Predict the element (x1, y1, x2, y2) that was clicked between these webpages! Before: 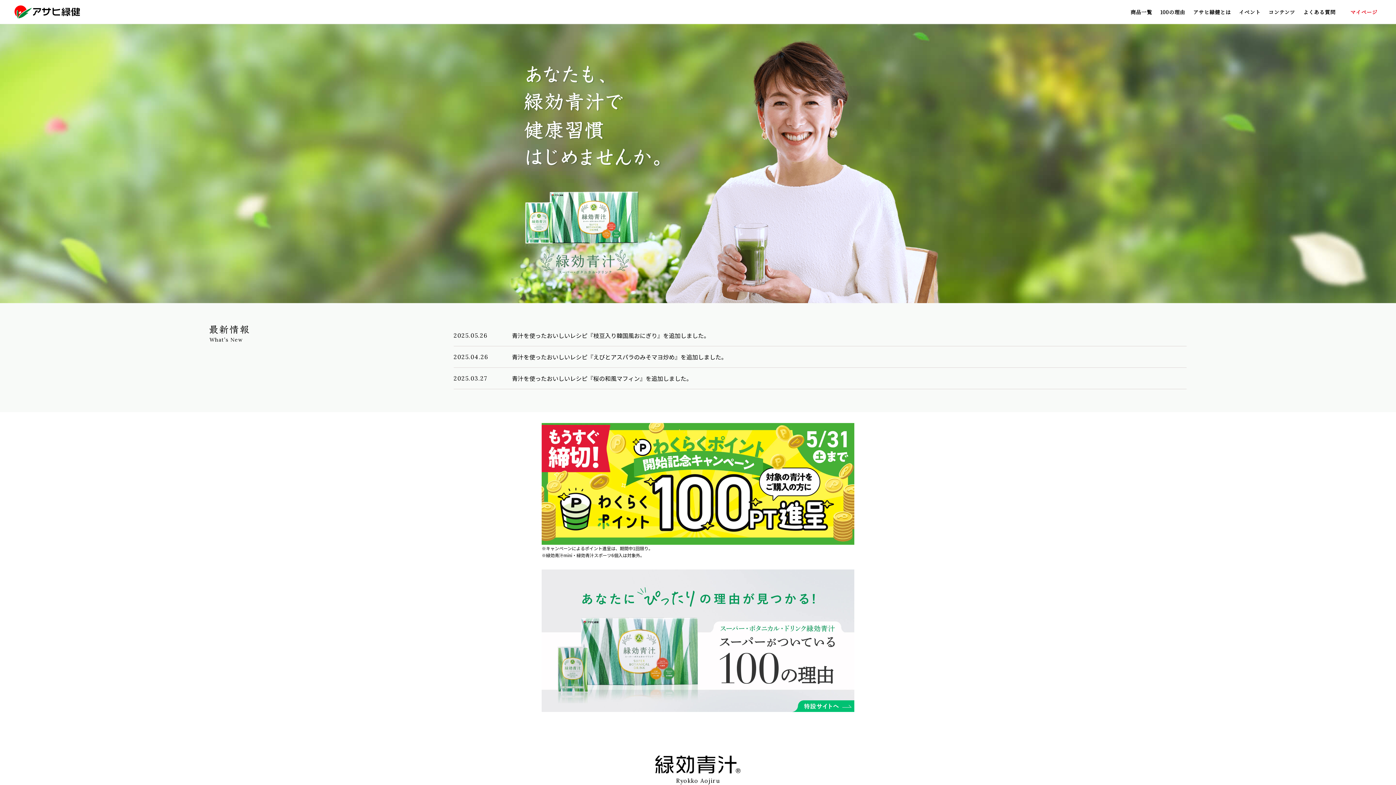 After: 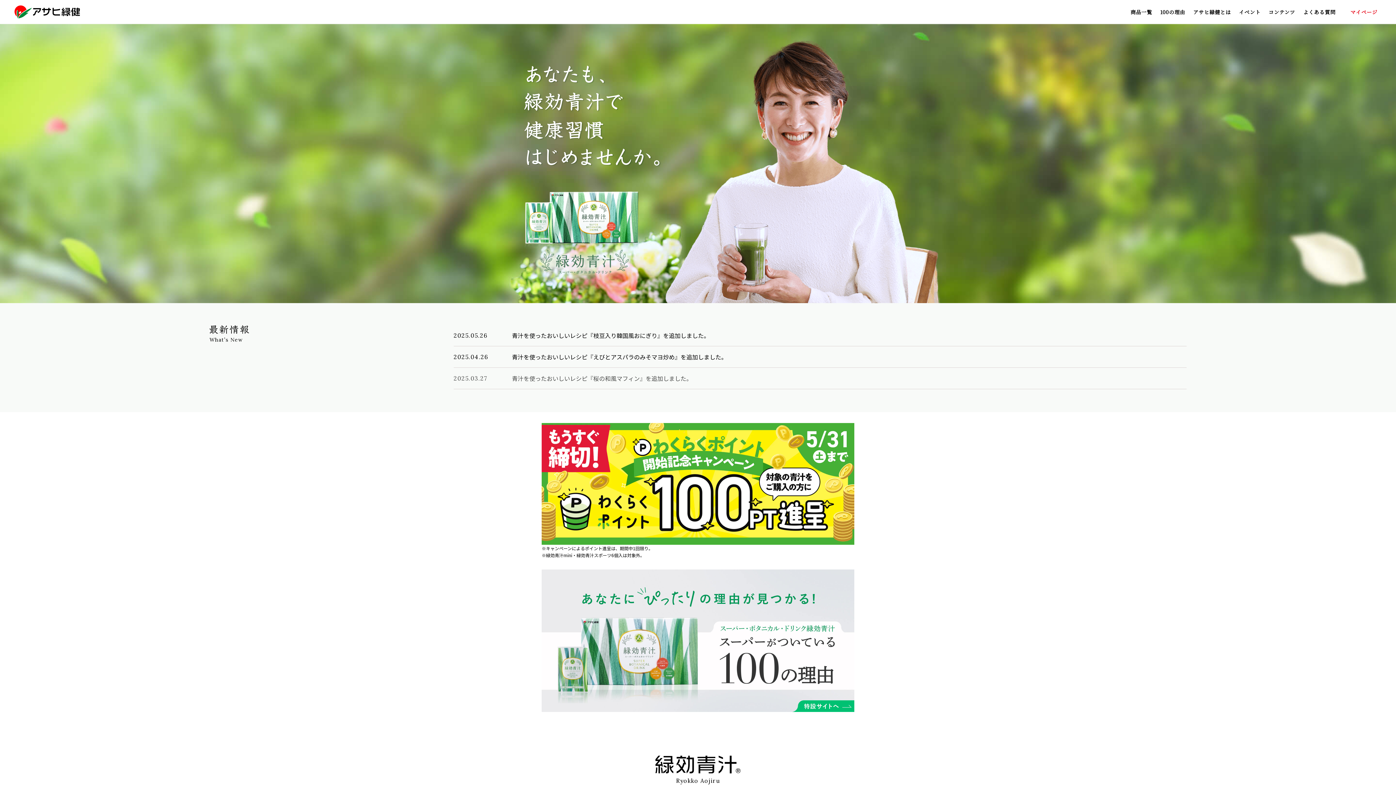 Action: label: 2025.03.27
青汁を使ったおいしいレシピ『桜の和風マフィン』を追加しました。 bbox: (453, 373, 1186, 383)